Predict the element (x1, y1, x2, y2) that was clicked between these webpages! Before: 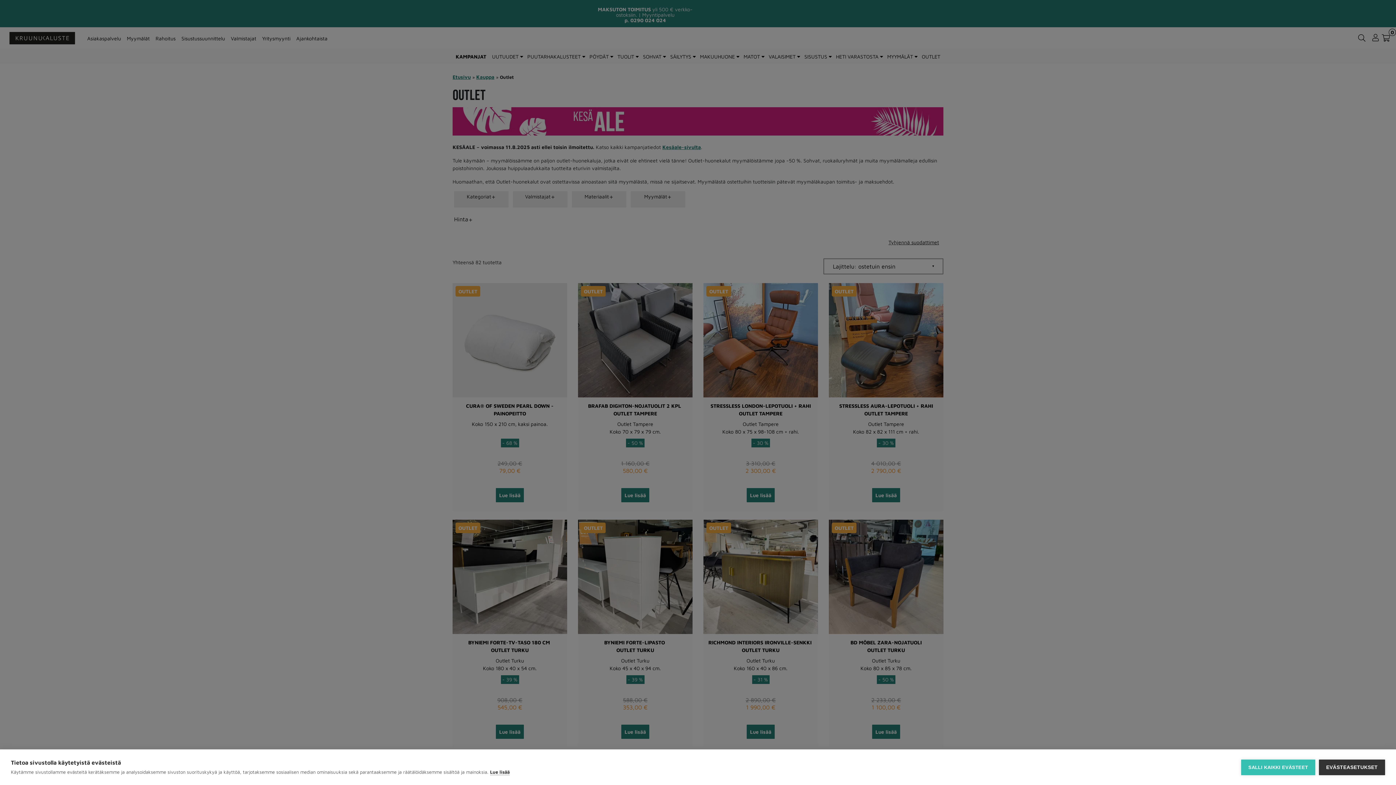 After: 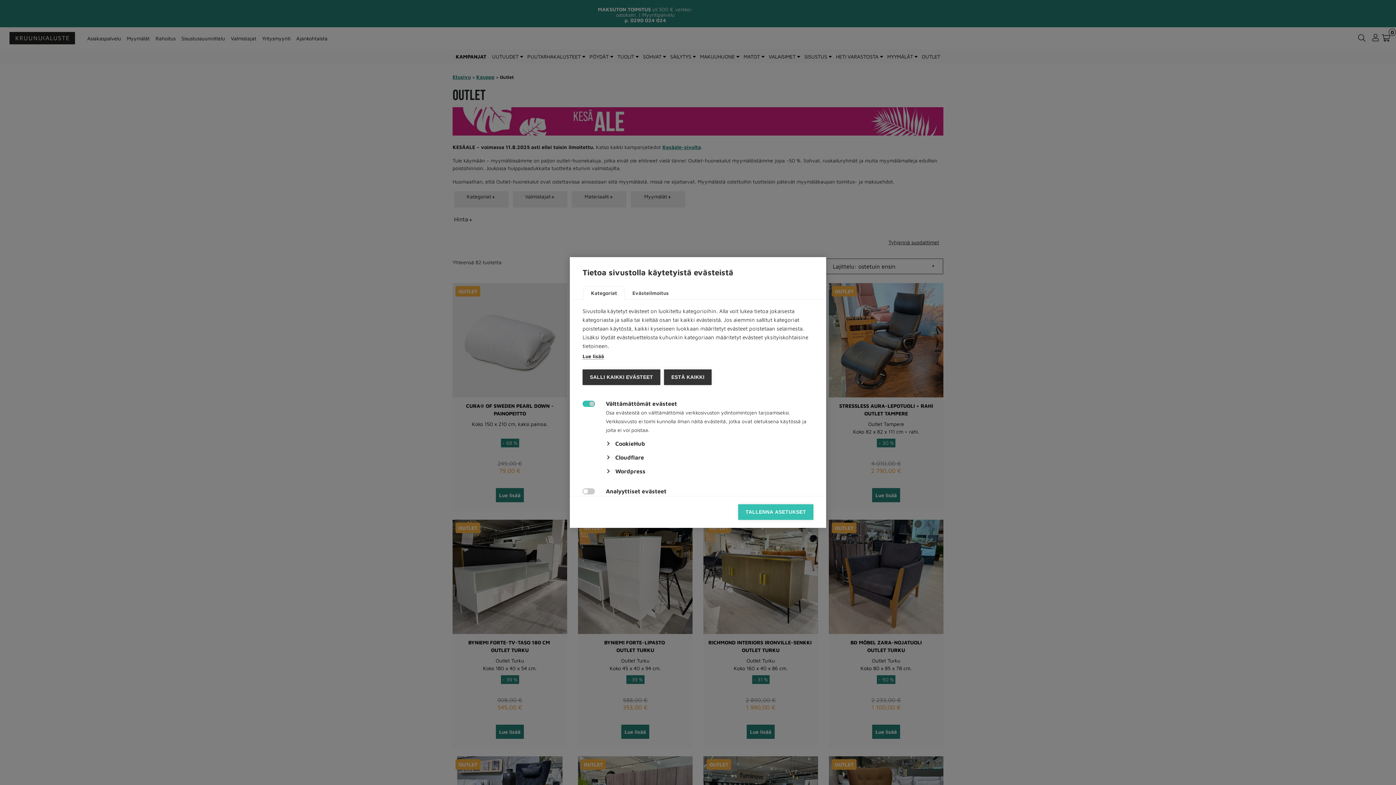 Action: bbox: (1319, 759, 1385, 775) label: EVÄSTEASETUKSET